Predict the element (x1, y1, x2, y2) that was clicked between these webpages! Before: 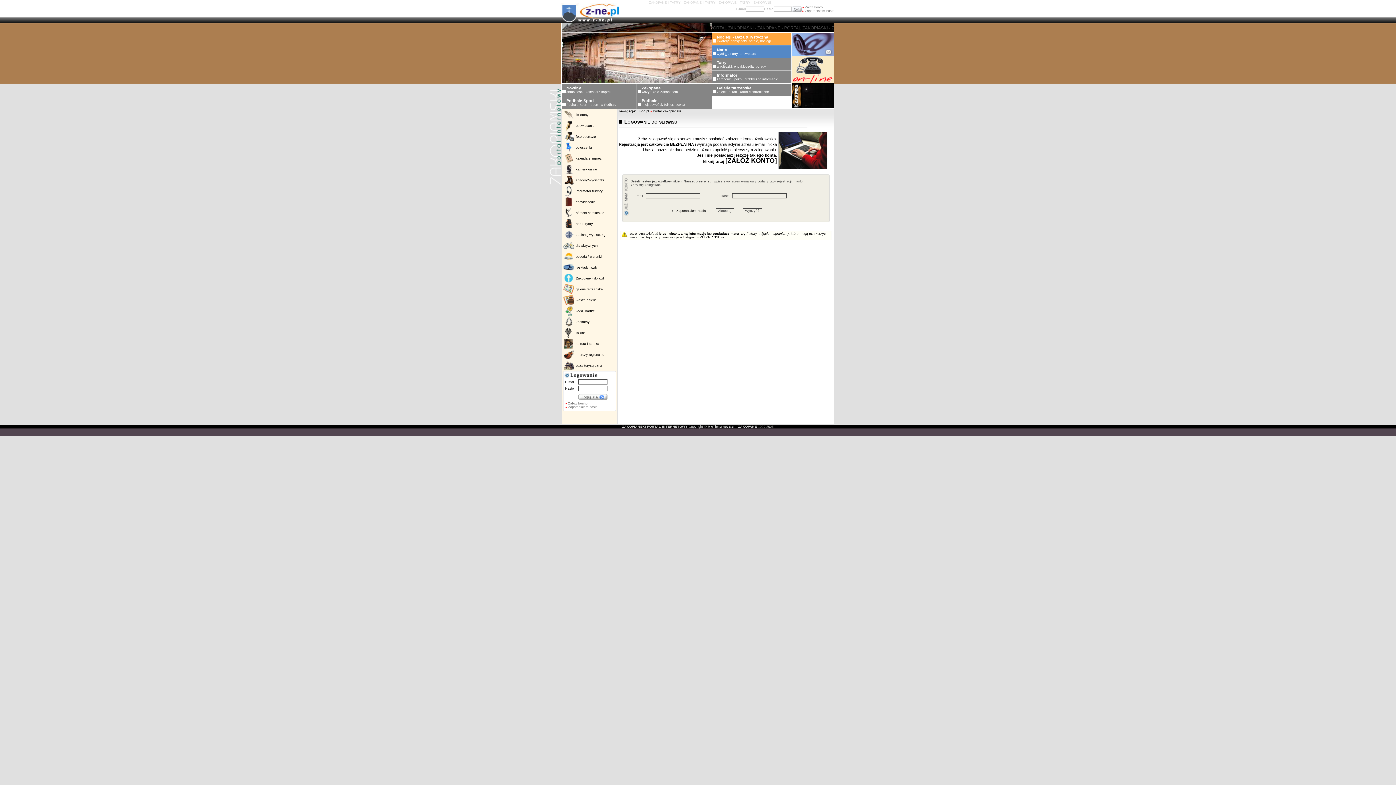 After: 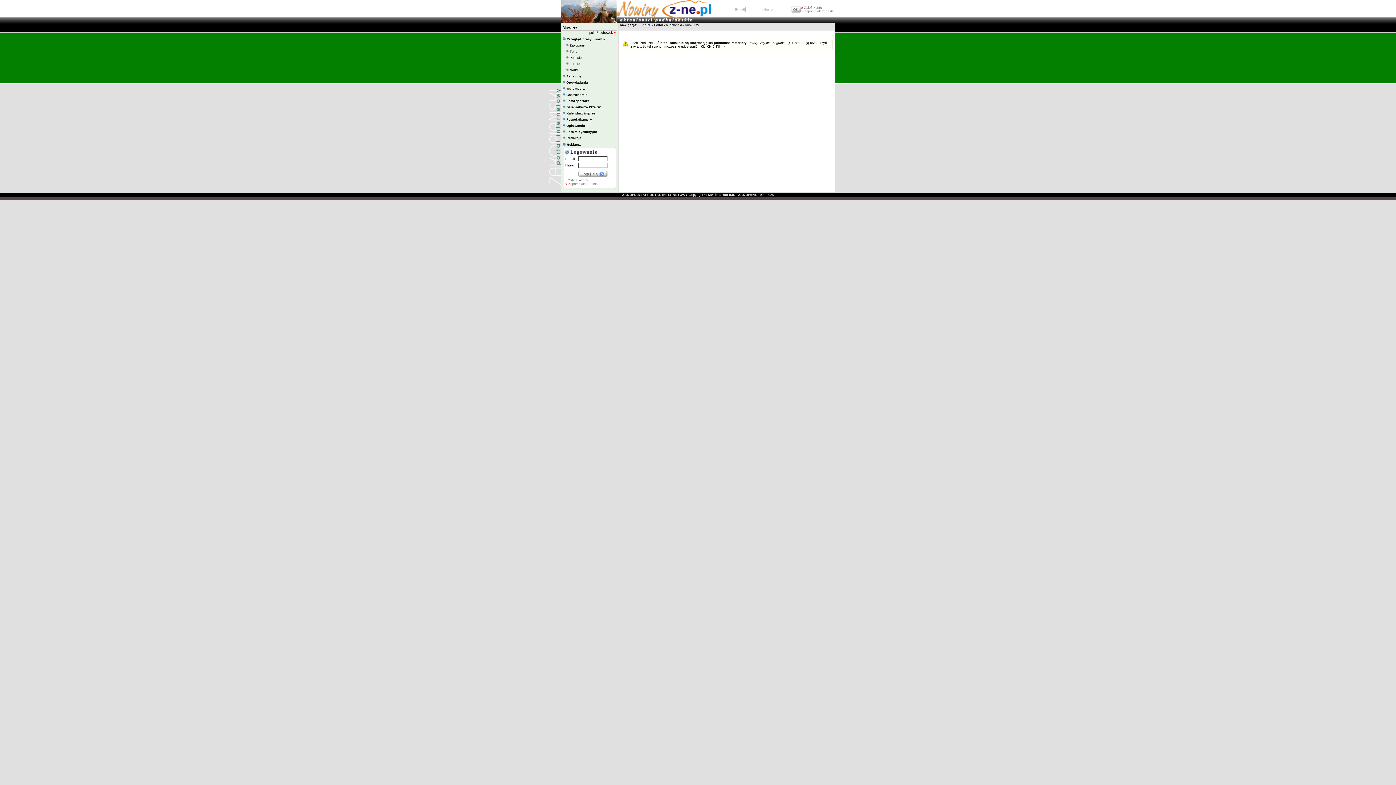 Action: label: konkursy bbox: (576, 320, 589, 324)